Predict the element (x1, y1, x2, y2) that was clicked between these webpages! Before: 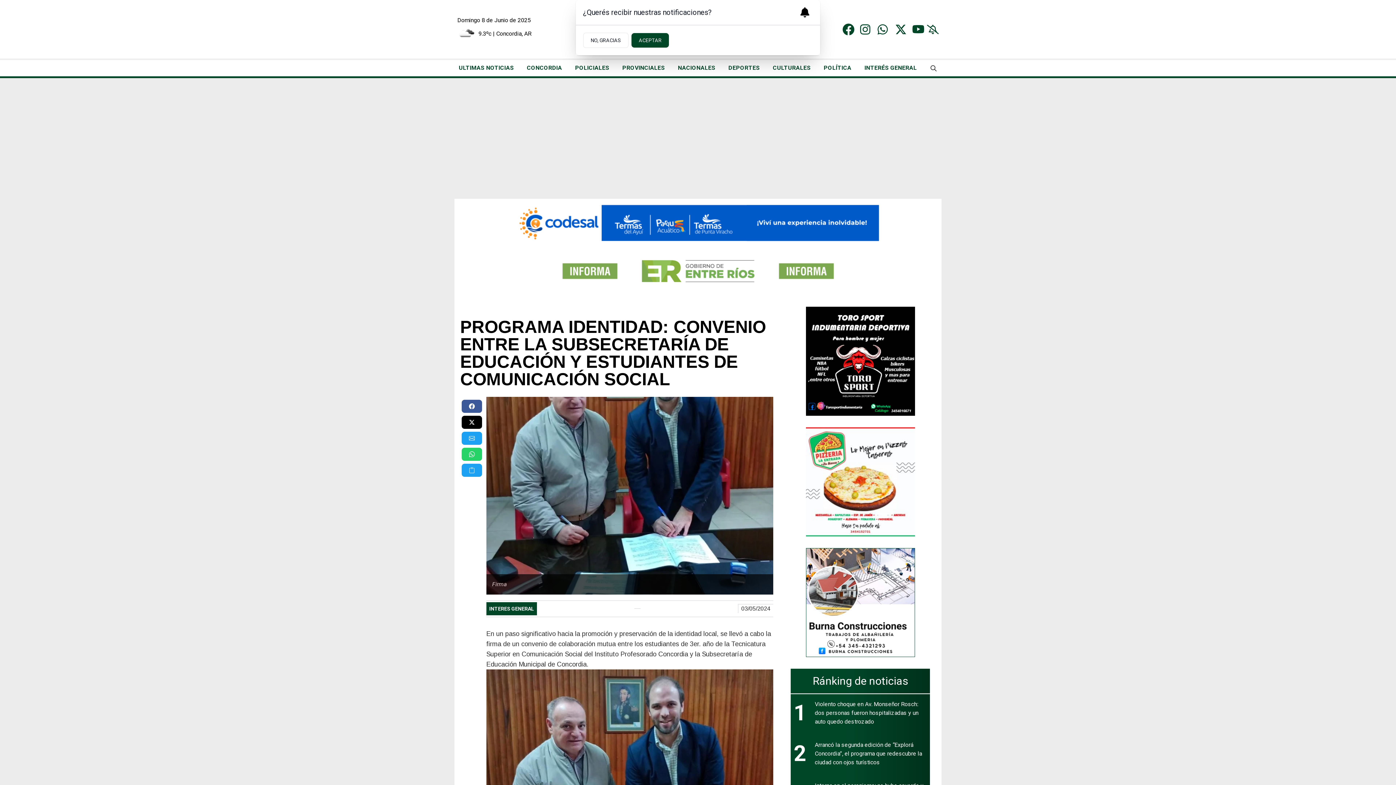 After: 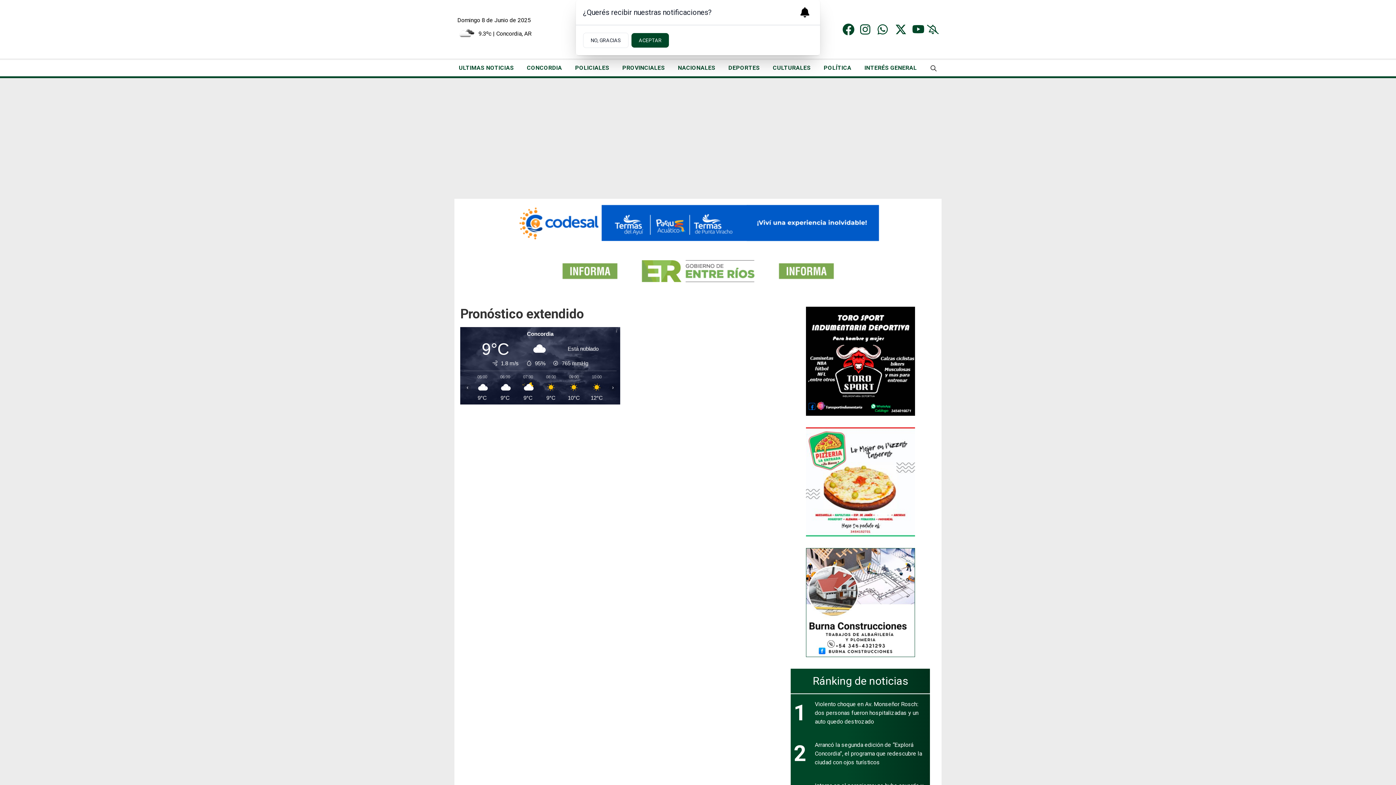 Action: label: 9.3ºc | Concordia, AR bbox: (457, 24, 531, 42)